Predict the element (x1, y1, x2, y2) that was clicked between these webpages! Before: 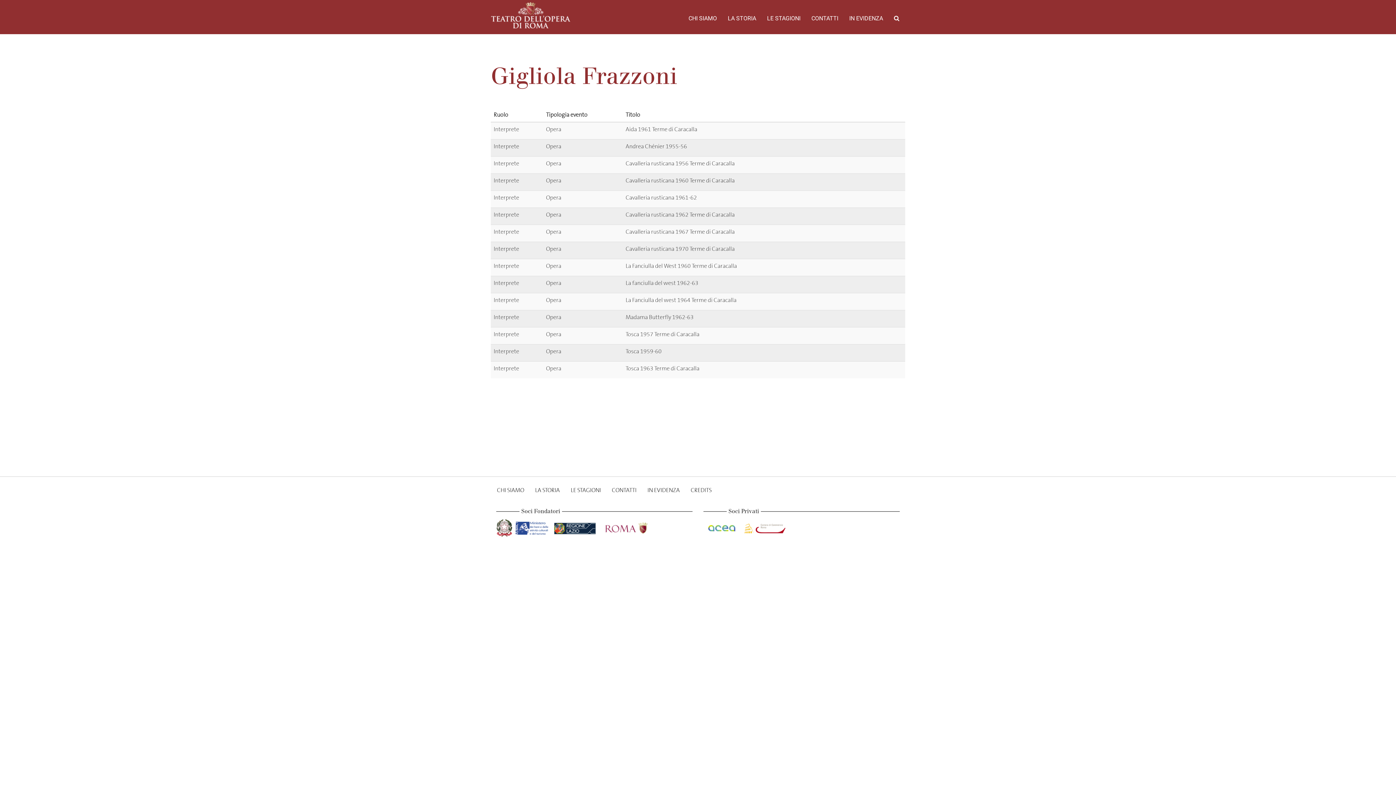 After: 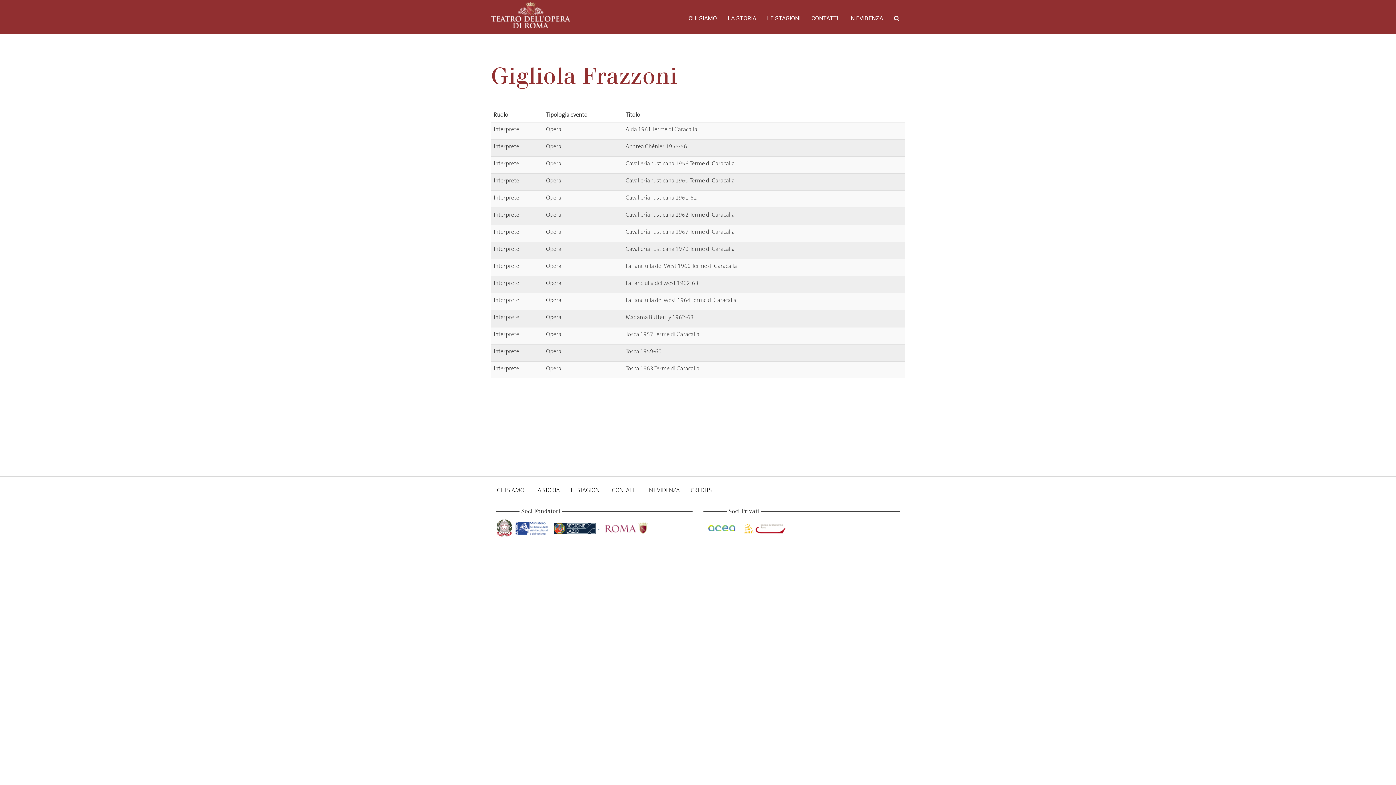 Action: label:   bbox: (552, 523, 599, 530)